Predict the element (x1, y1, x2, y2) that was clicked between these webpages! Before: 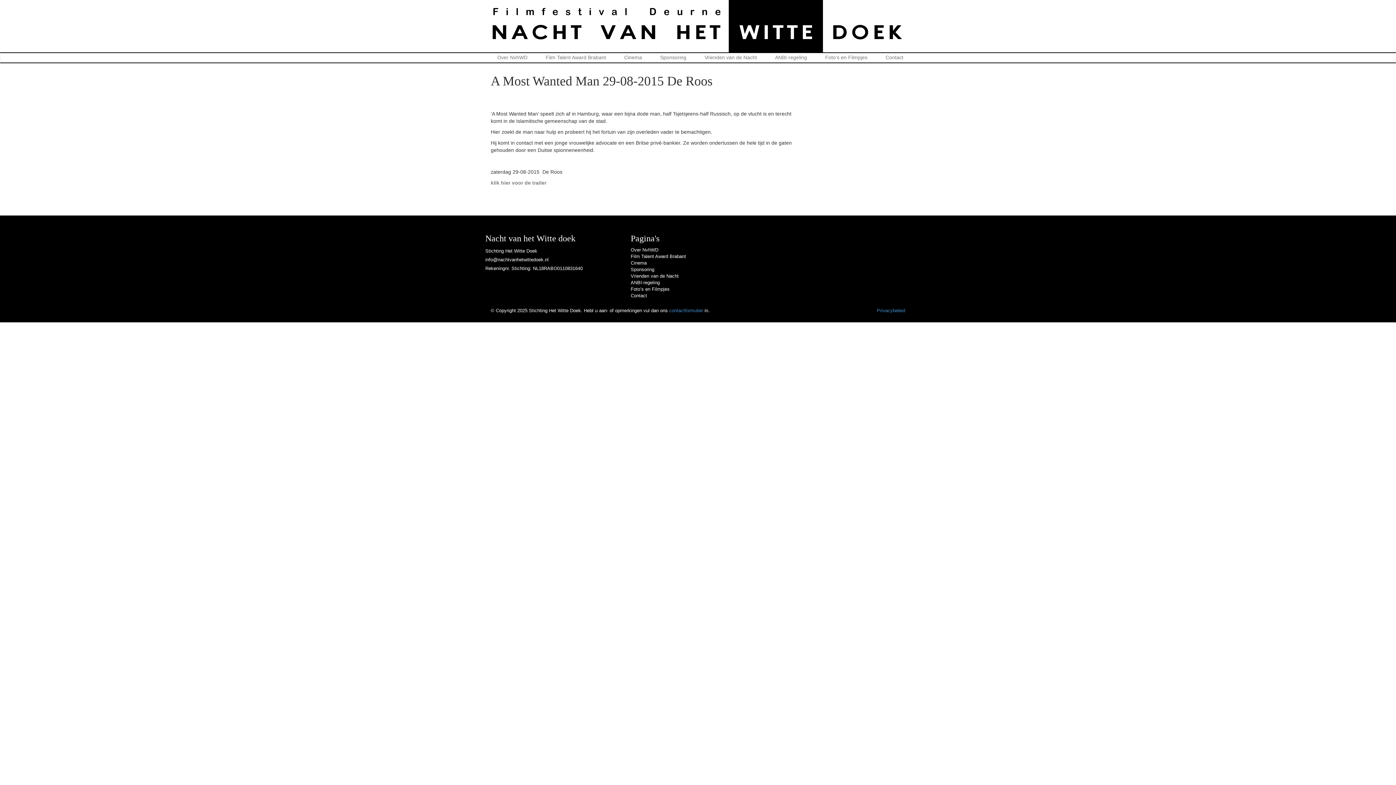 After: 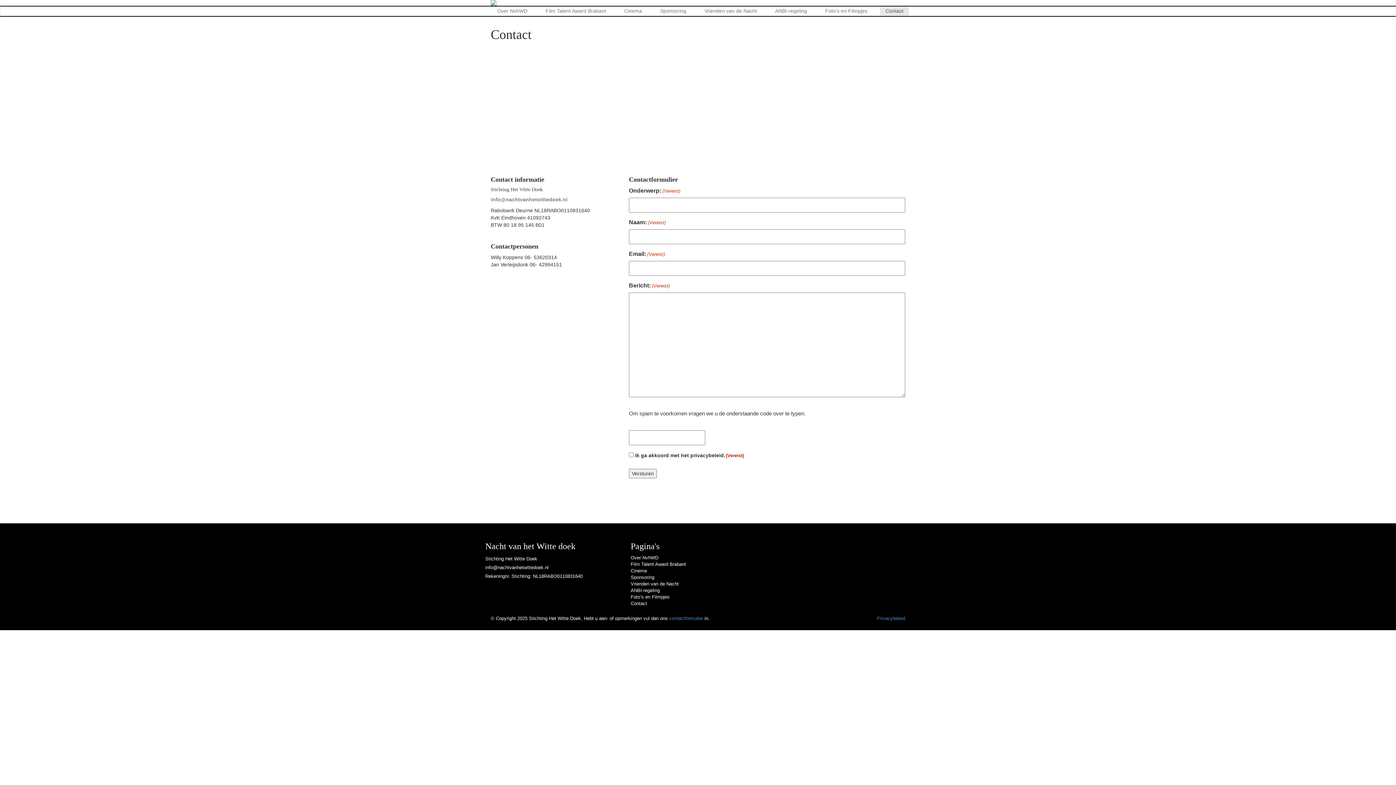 Action: label: Contact bbox: (880, 53, 909, 62)